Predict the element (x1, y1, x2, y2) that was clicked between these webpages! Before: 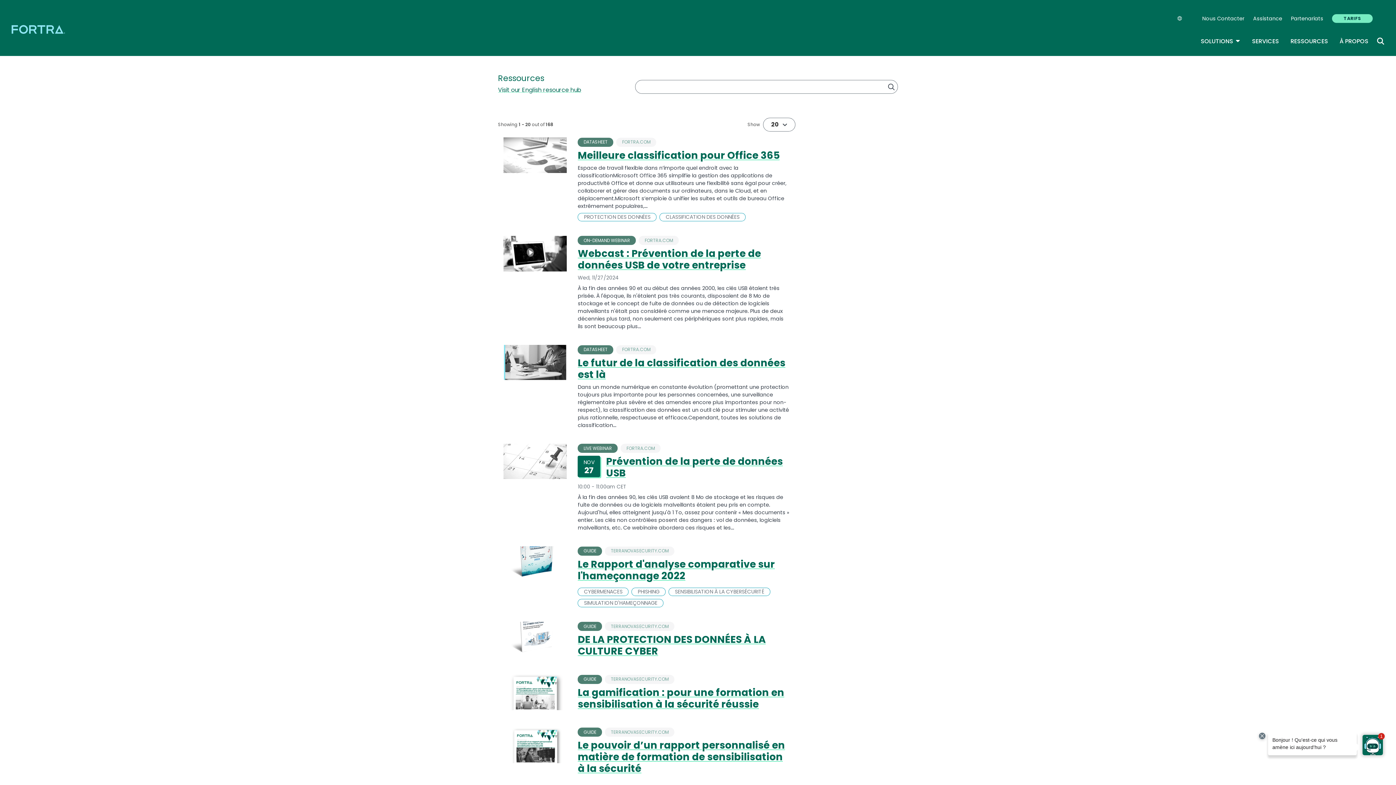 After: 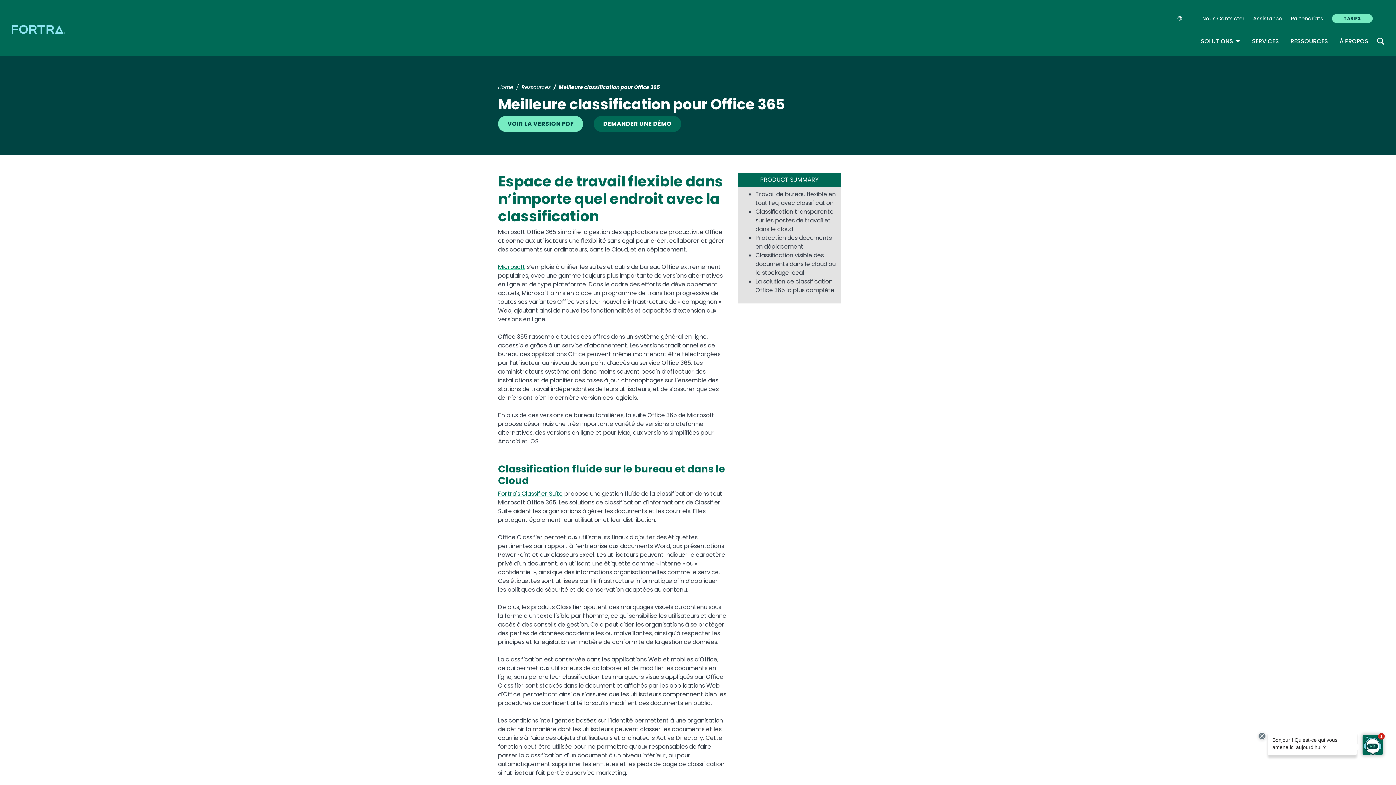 Action: bbox: (503, 137, 567, 173)